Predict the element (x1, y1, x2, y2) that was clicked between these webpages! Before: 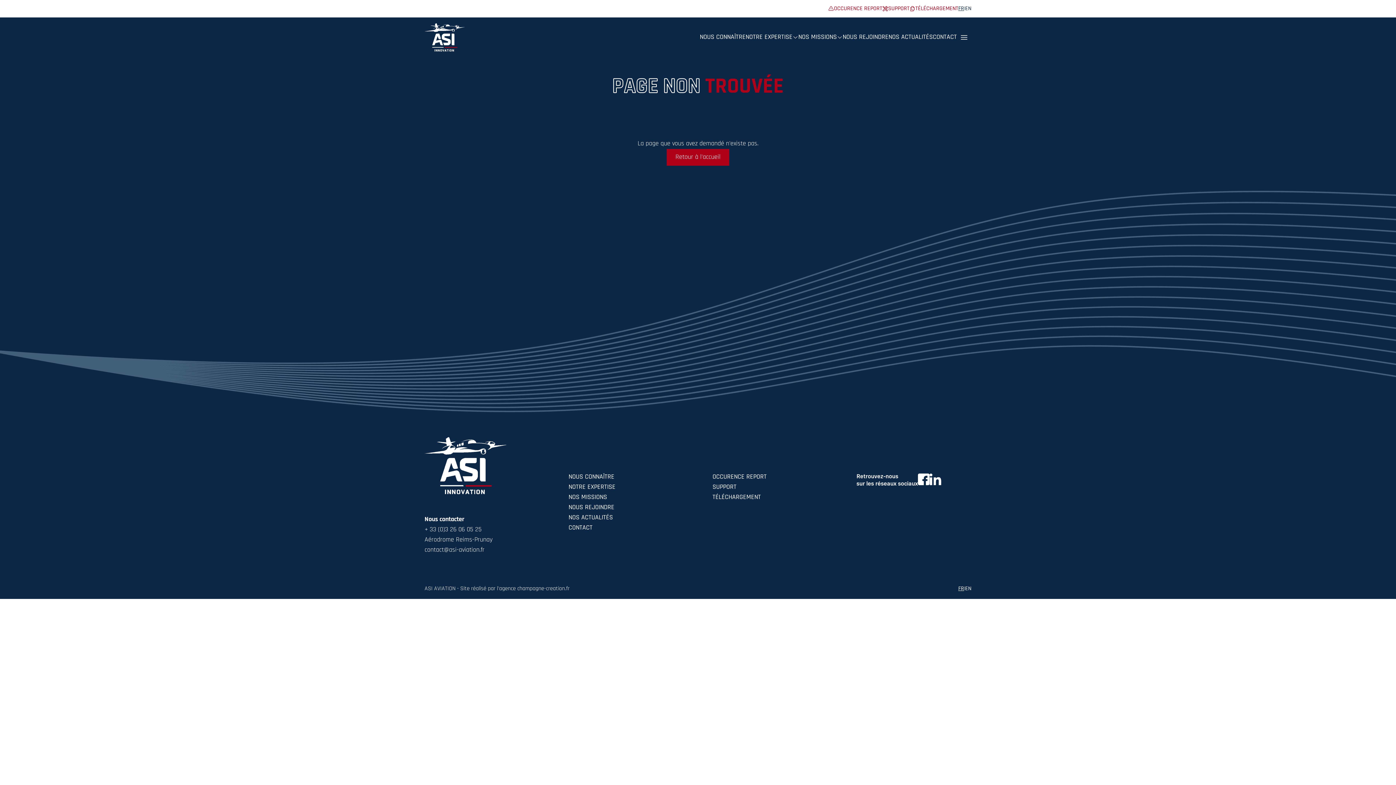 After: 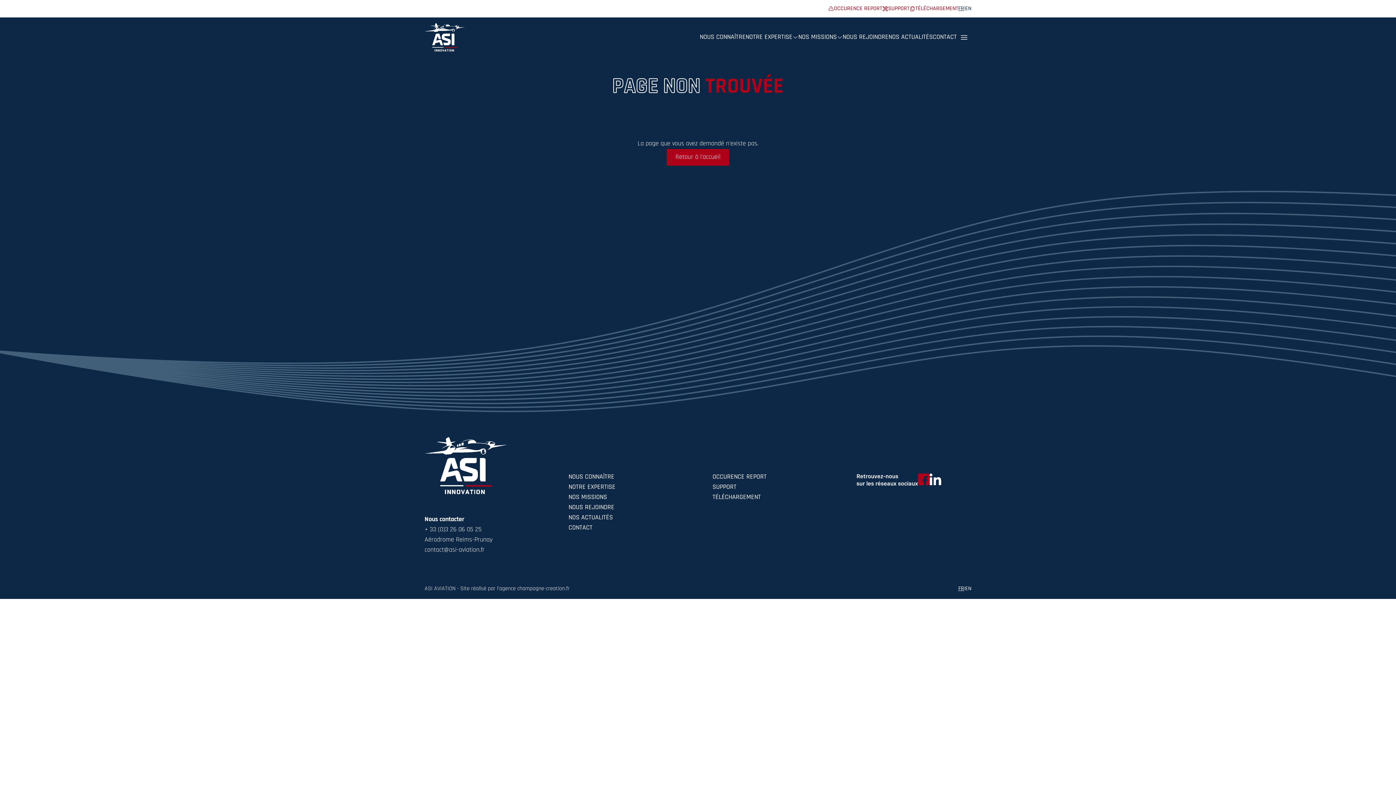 Action: label: Facebook bbox: (918, 473, 929, 485)